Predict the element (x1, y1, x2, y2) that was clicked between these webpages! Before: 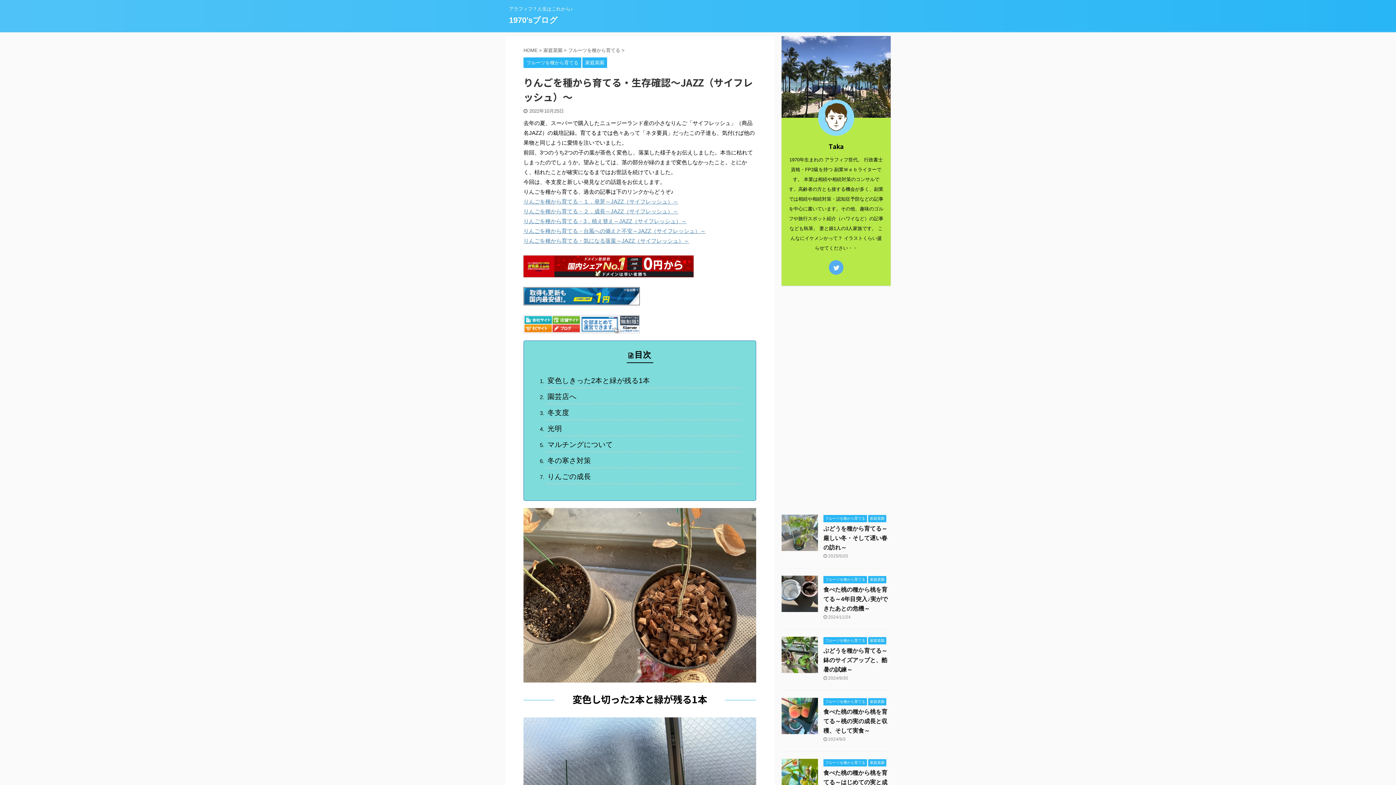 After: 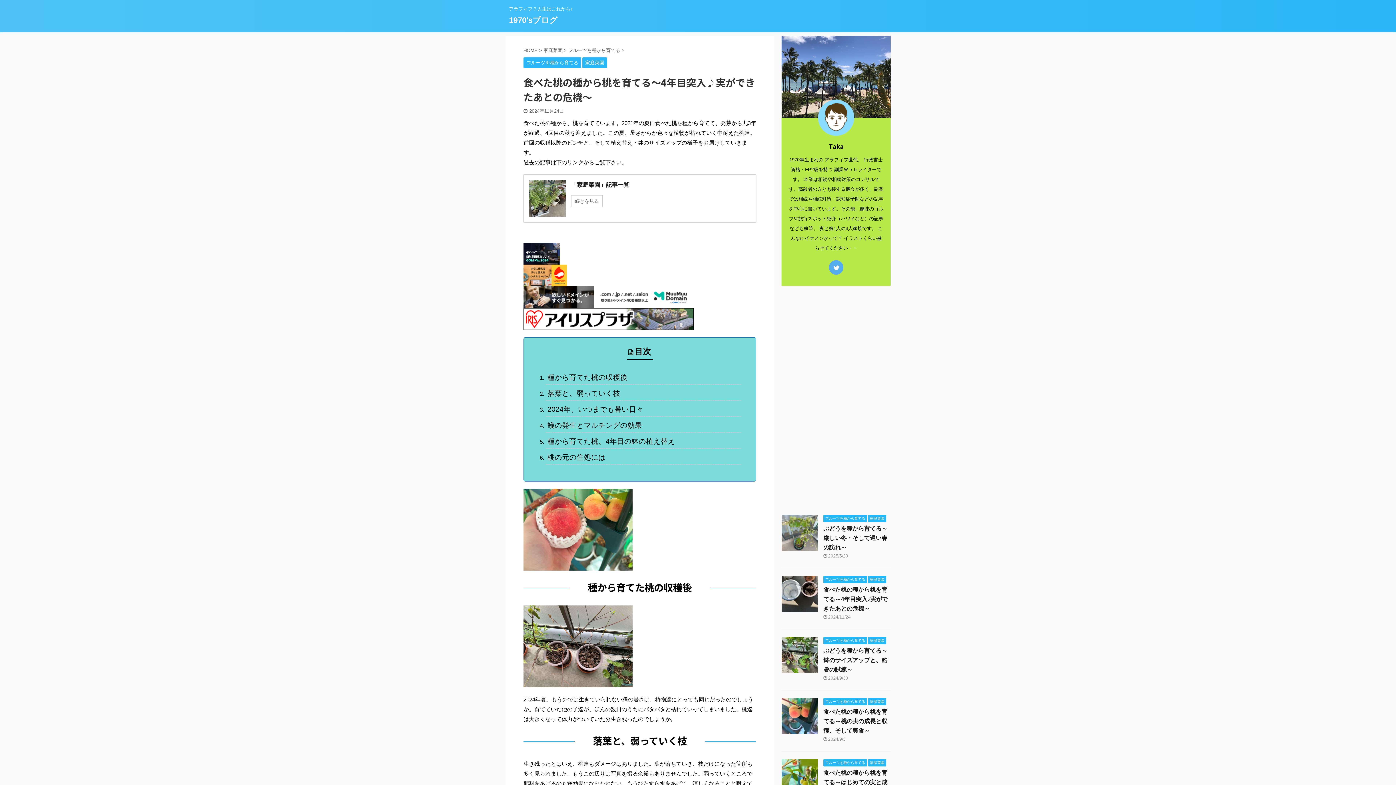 Action: bbox: (823, 586, 888, 612) label: 食べた桃の種から桃を育てる～4年目突入♪実ができたあとの危機～